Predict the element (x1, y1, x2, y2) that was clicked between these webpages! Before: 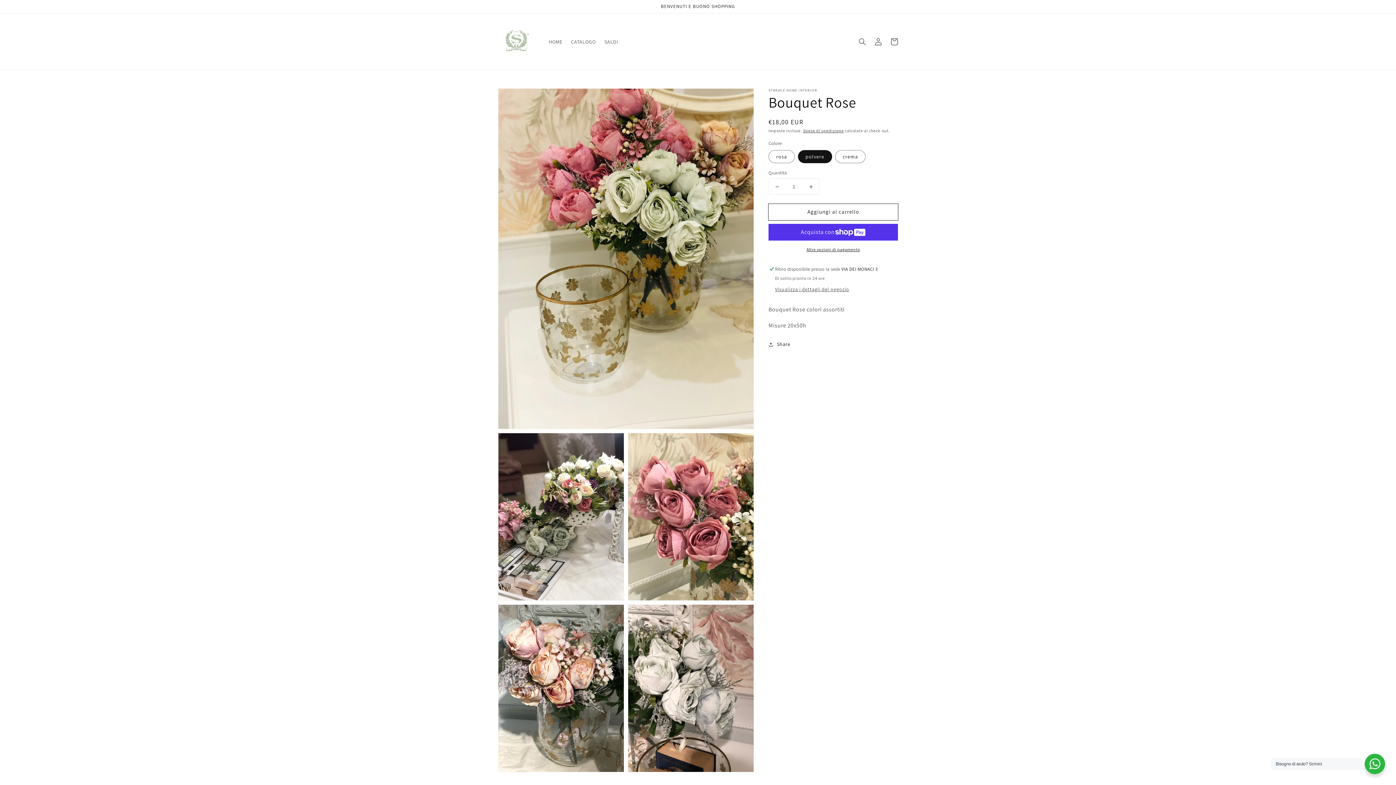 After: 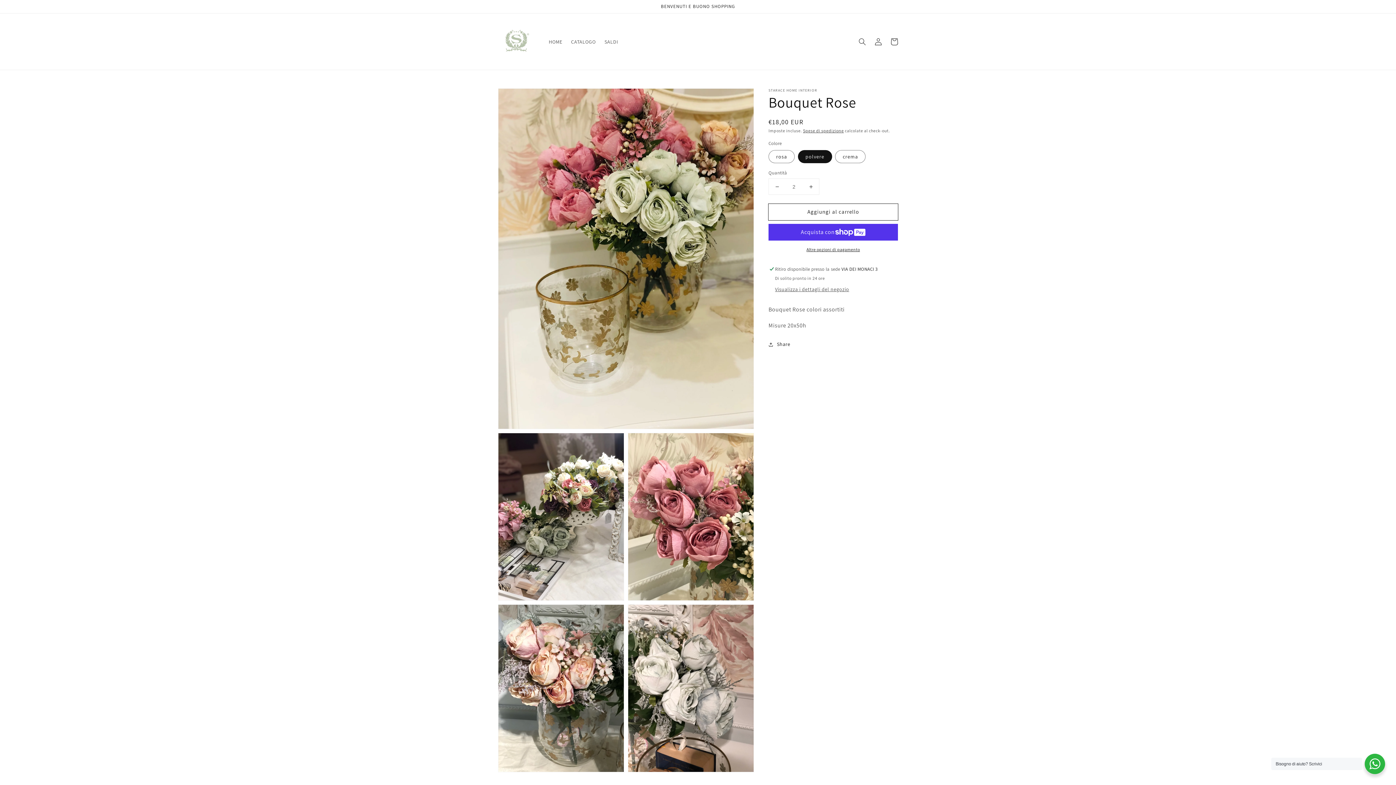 Action: label: Aumenta quantità per Bouquet Rose bbox: (802, 178, 819, 194)